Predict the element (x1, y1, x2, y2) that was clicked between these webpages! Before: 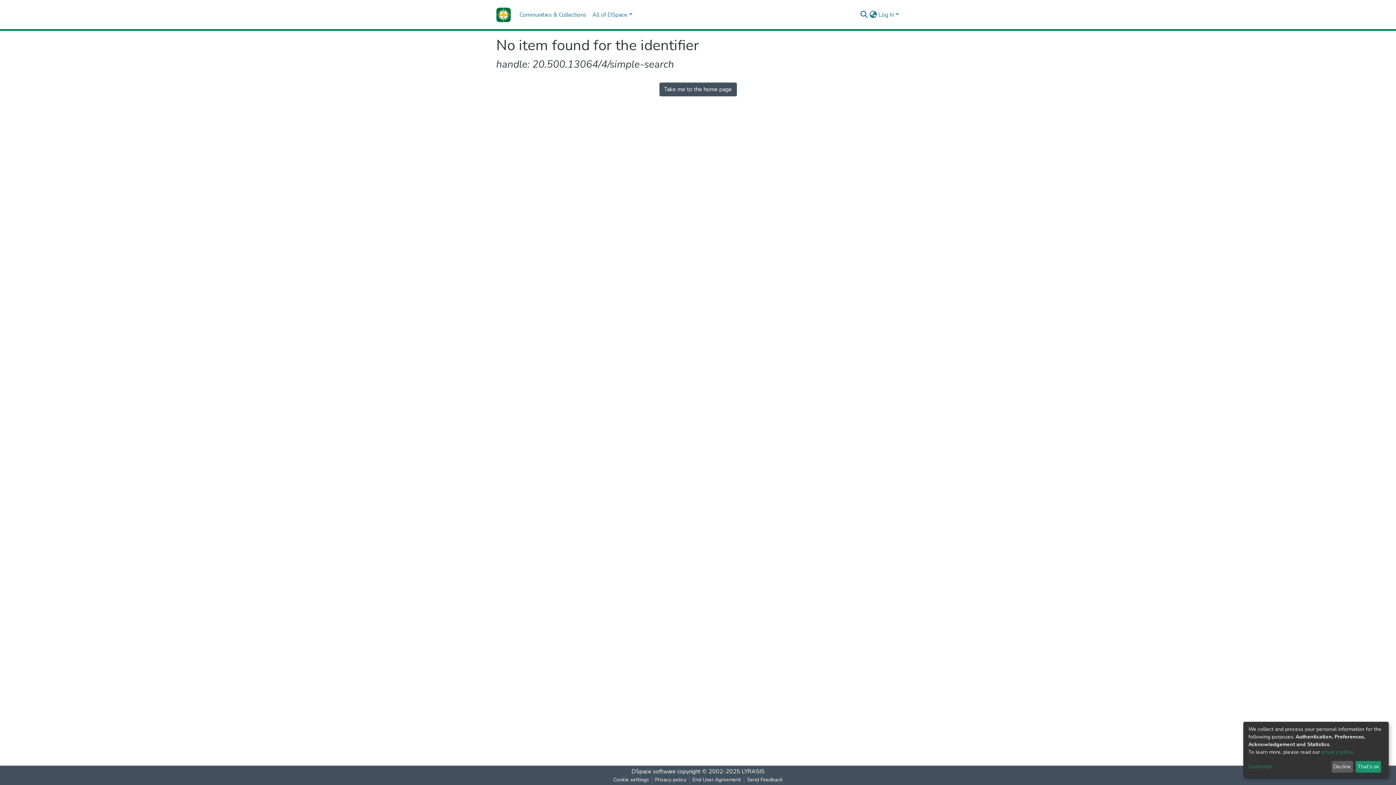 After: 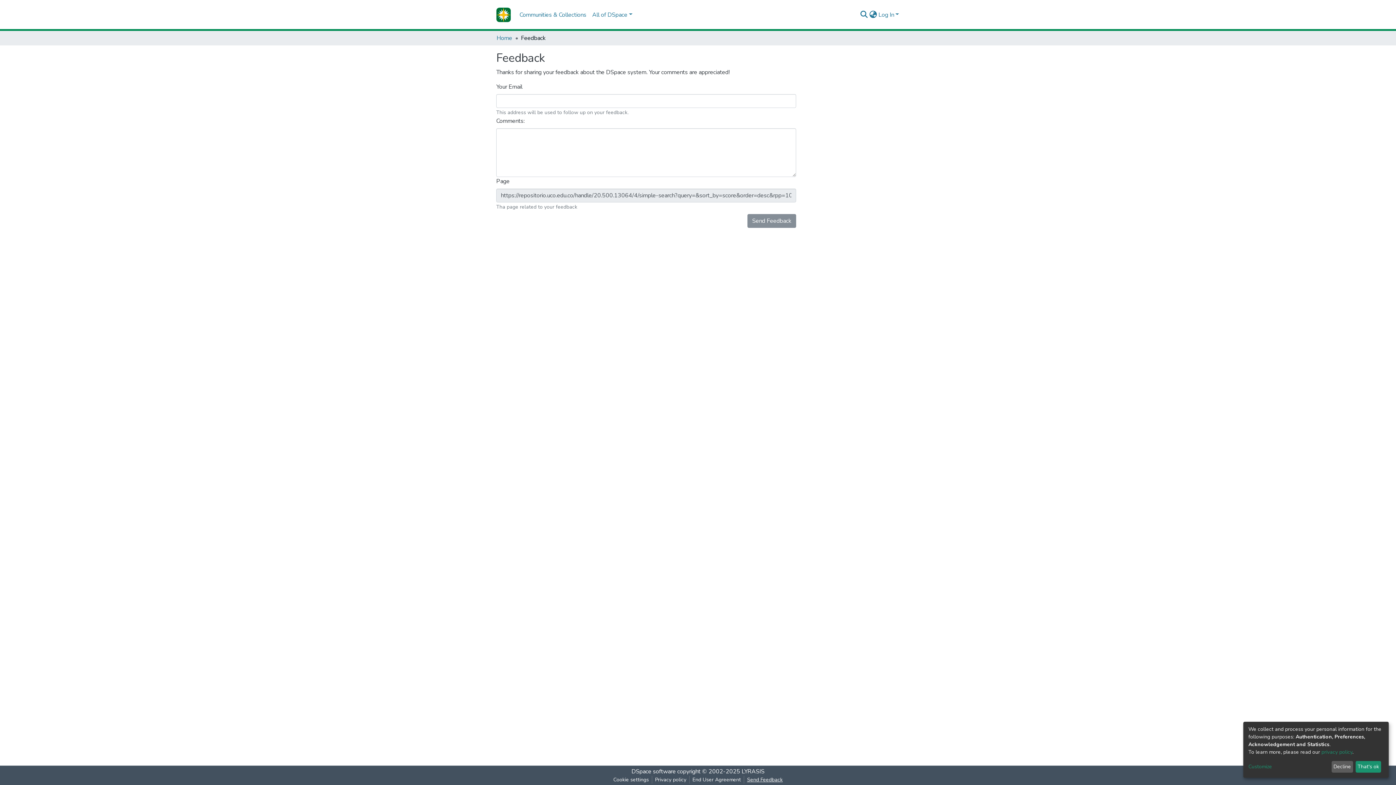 Action: label: Send Feedback bbox: (744, 776, 785, 784)